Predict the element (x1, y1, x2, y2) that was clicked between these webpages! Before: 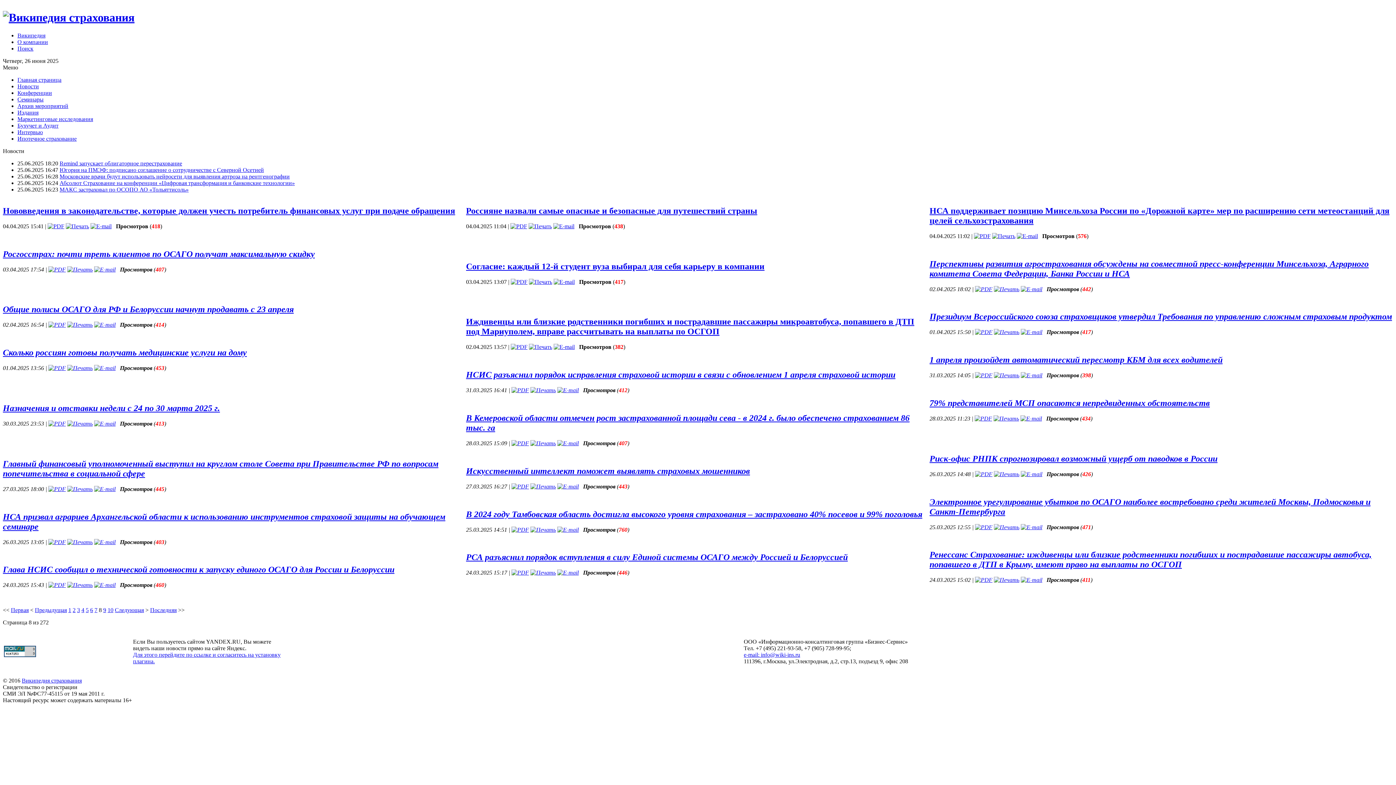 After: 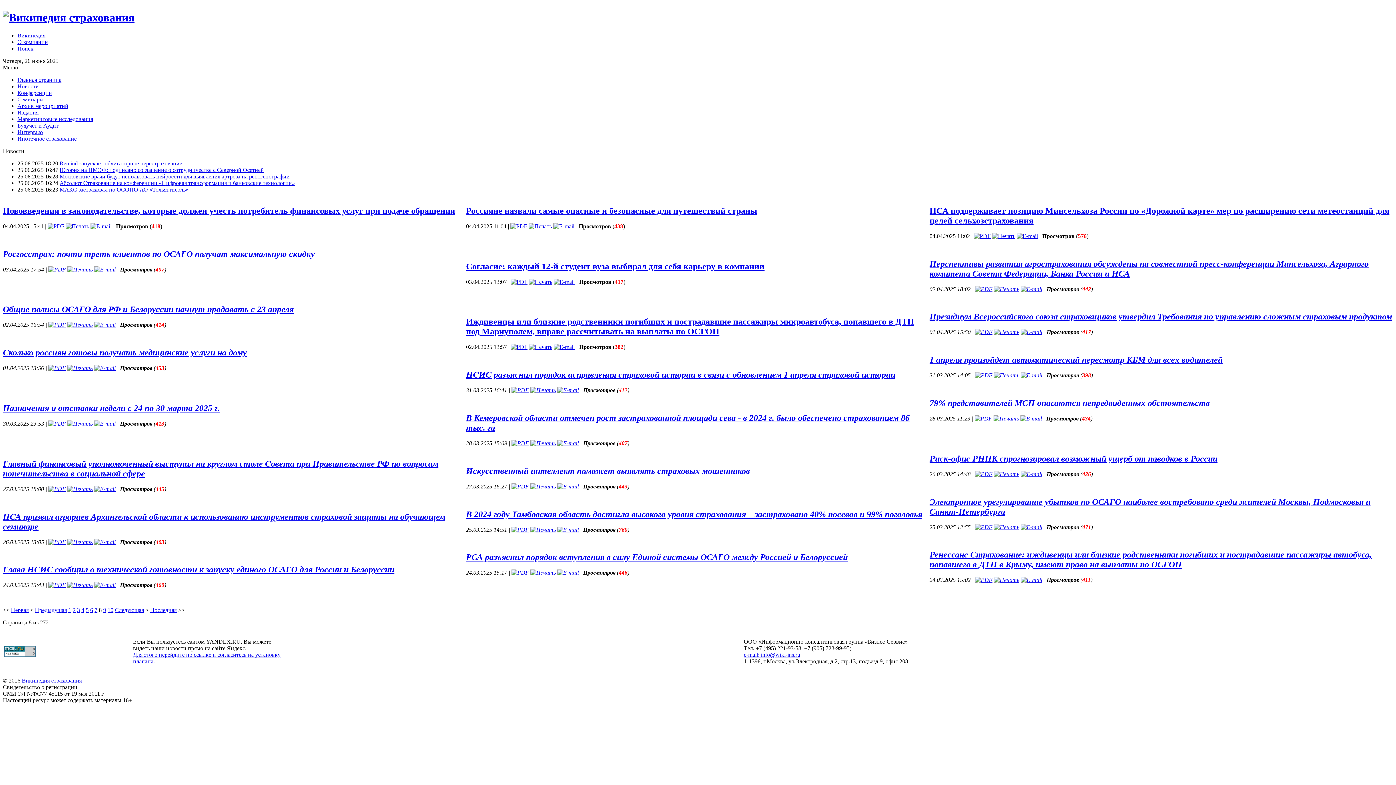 Action: bbox: (975, 329, 992, 335)